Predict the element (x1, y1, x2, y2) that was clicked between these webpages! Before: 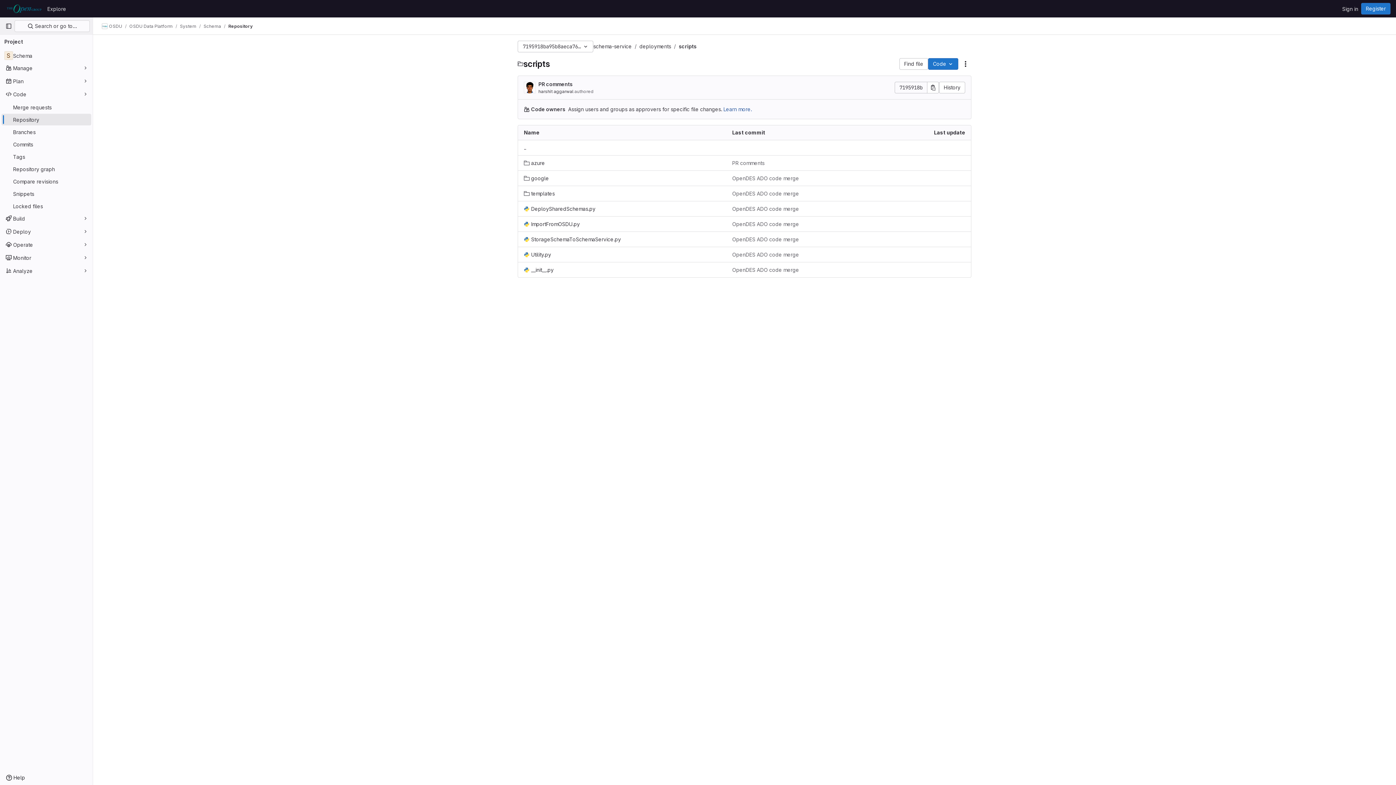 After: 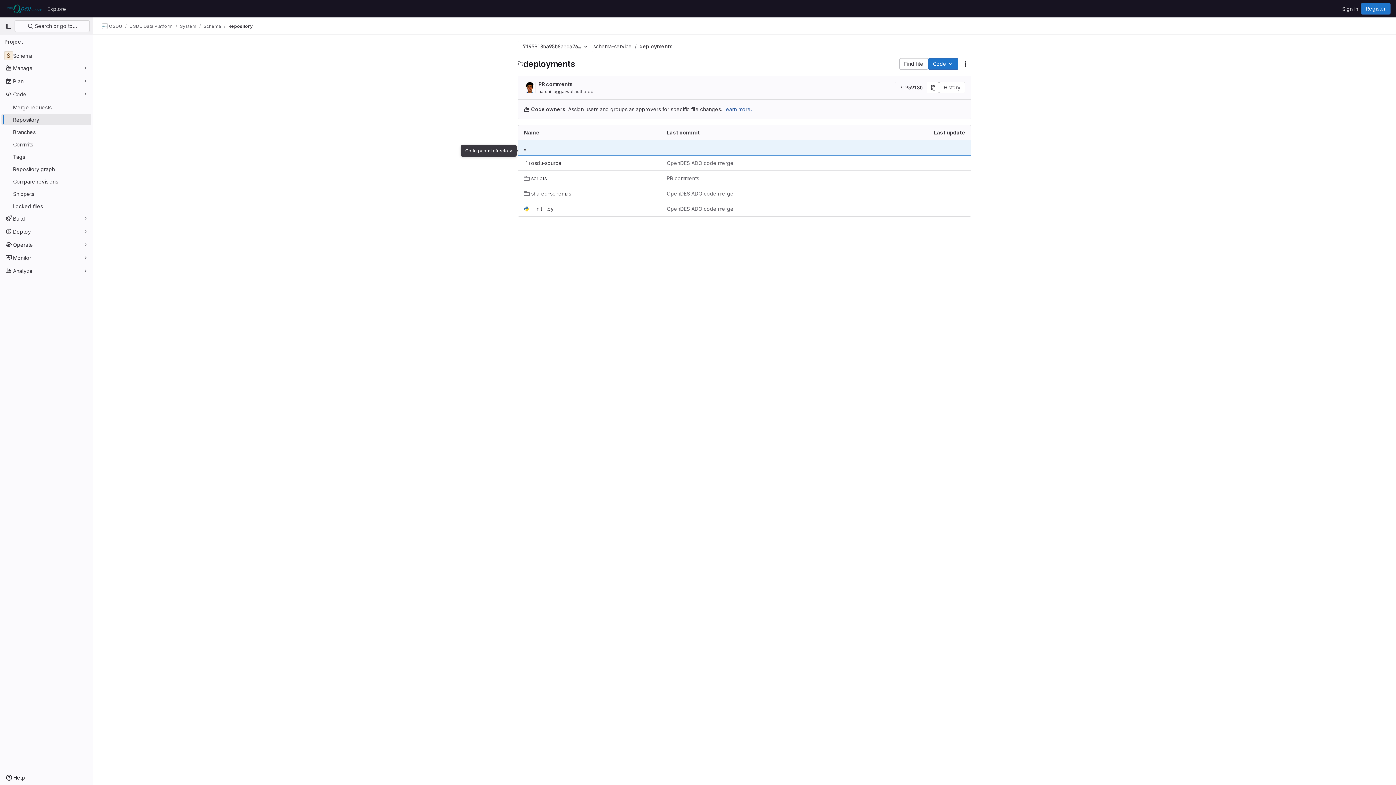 Action: label: Go to parent bbox: (524, 144, 526, 150)